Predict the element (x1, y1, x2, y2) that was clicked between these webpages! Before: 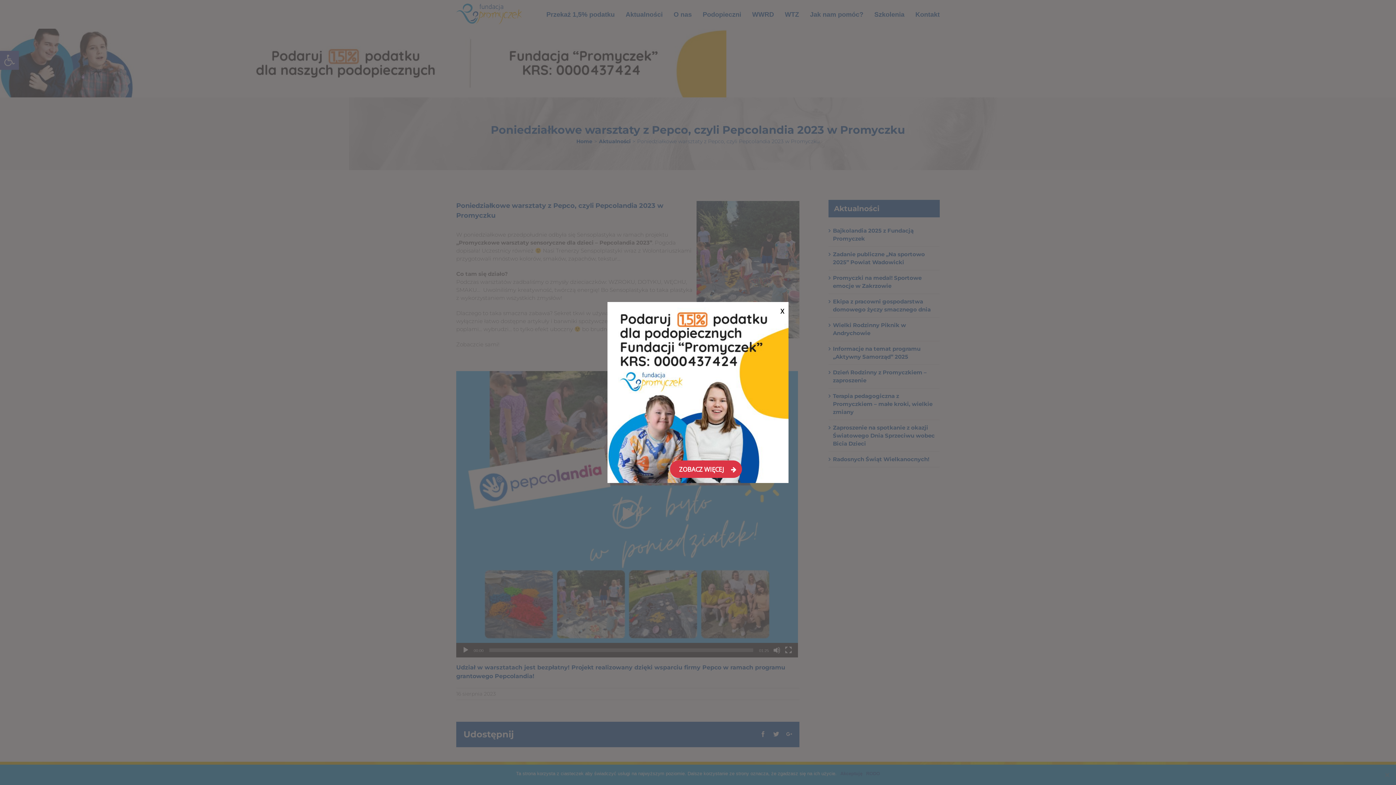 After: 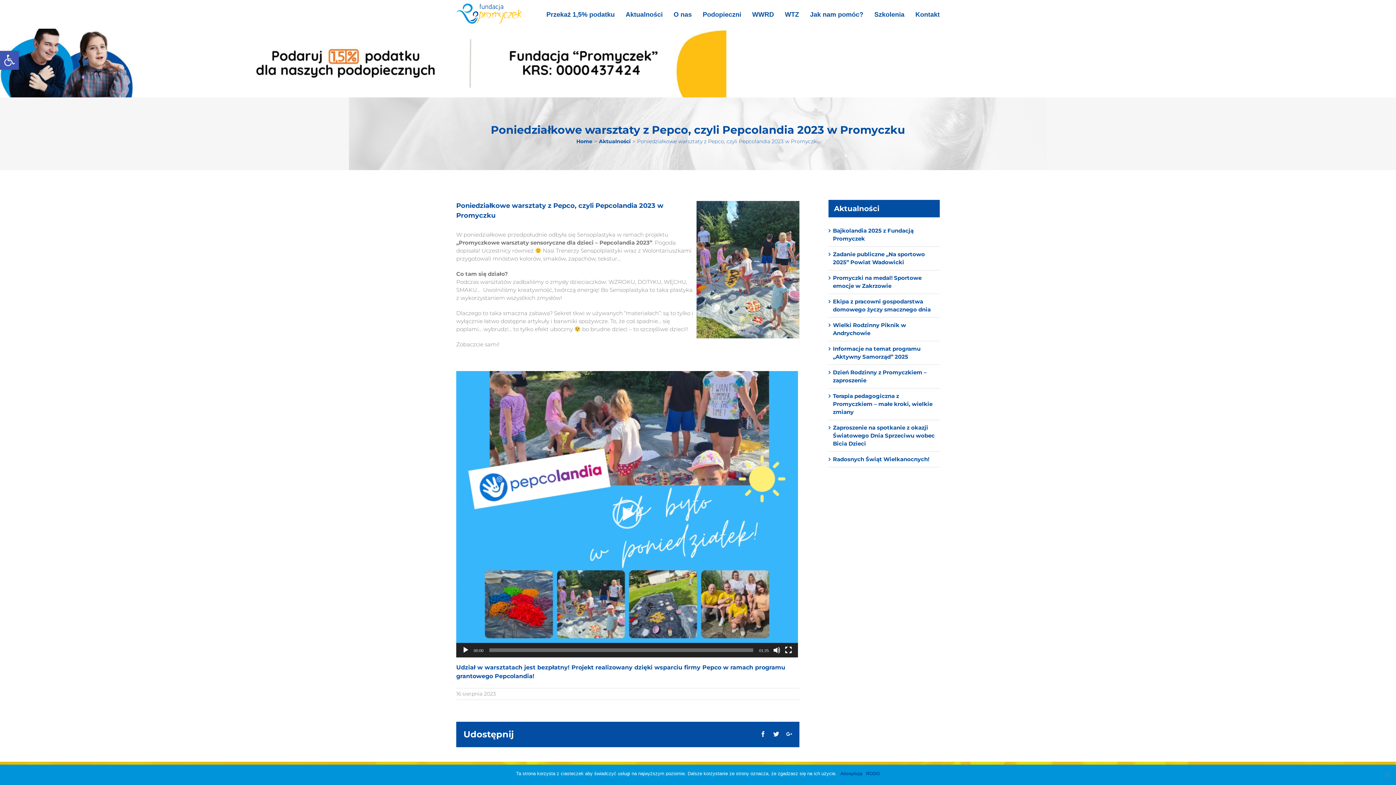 Action: bbox: (774, 302, 787, 320) label: X